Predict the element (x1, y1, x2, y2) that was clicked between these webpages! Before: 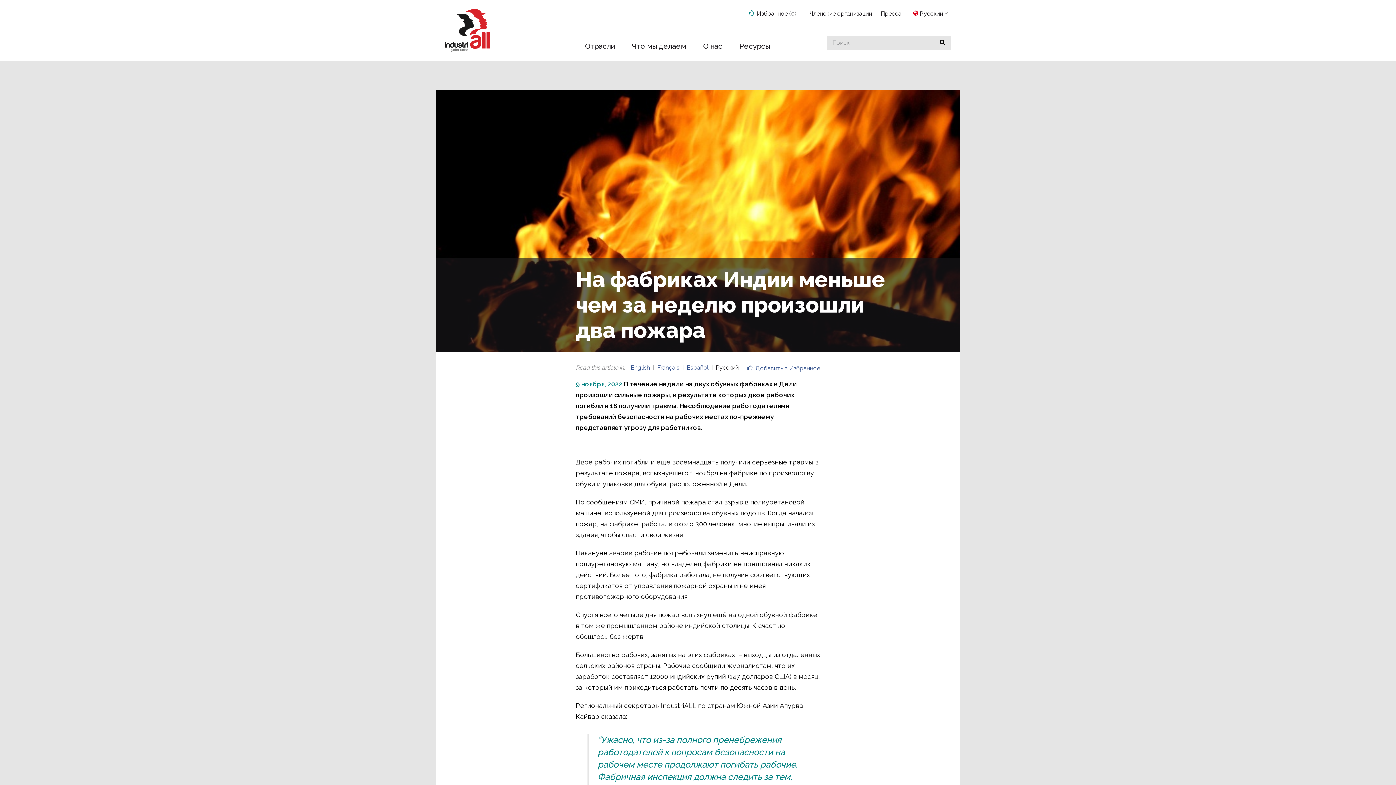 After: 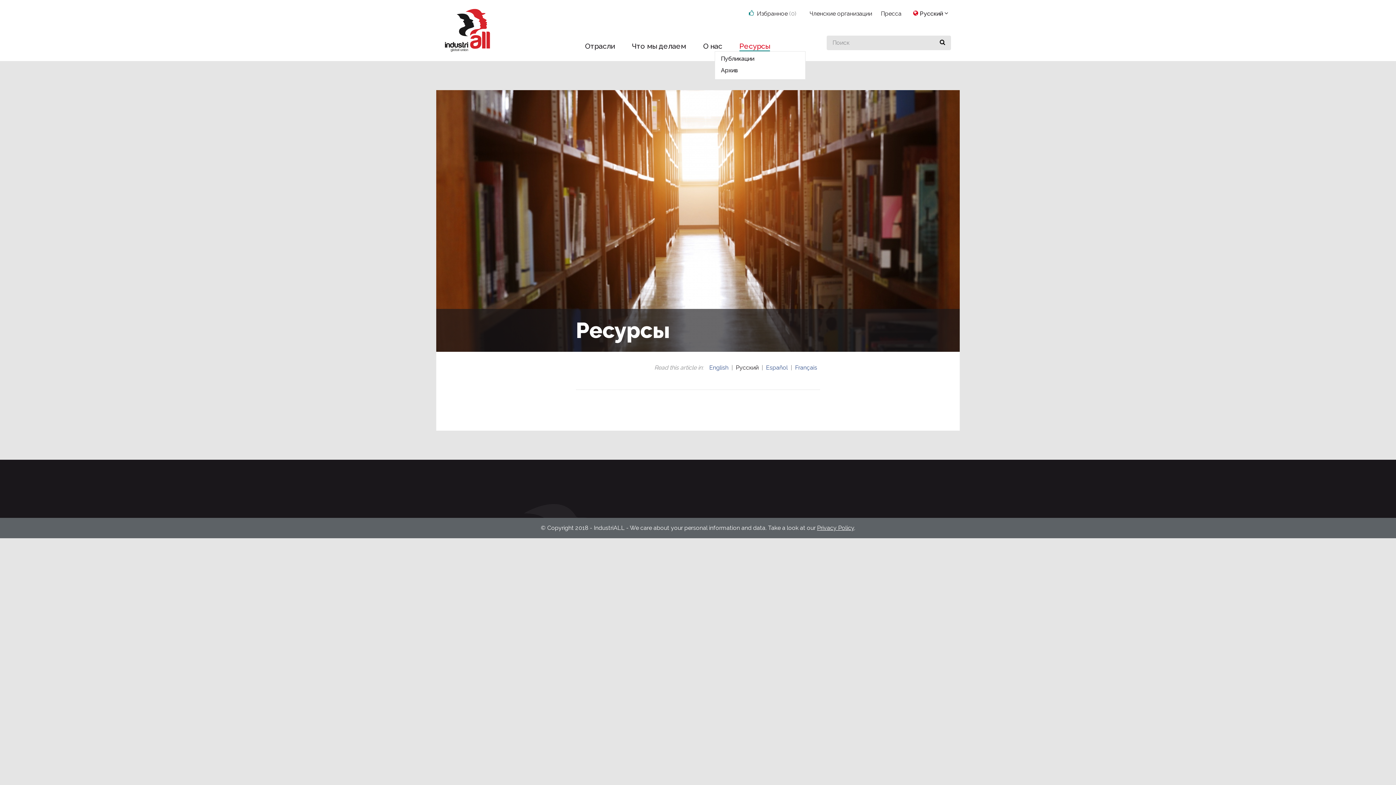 Action: label: Ресурсы bbox: (739, 41, 770, 50)